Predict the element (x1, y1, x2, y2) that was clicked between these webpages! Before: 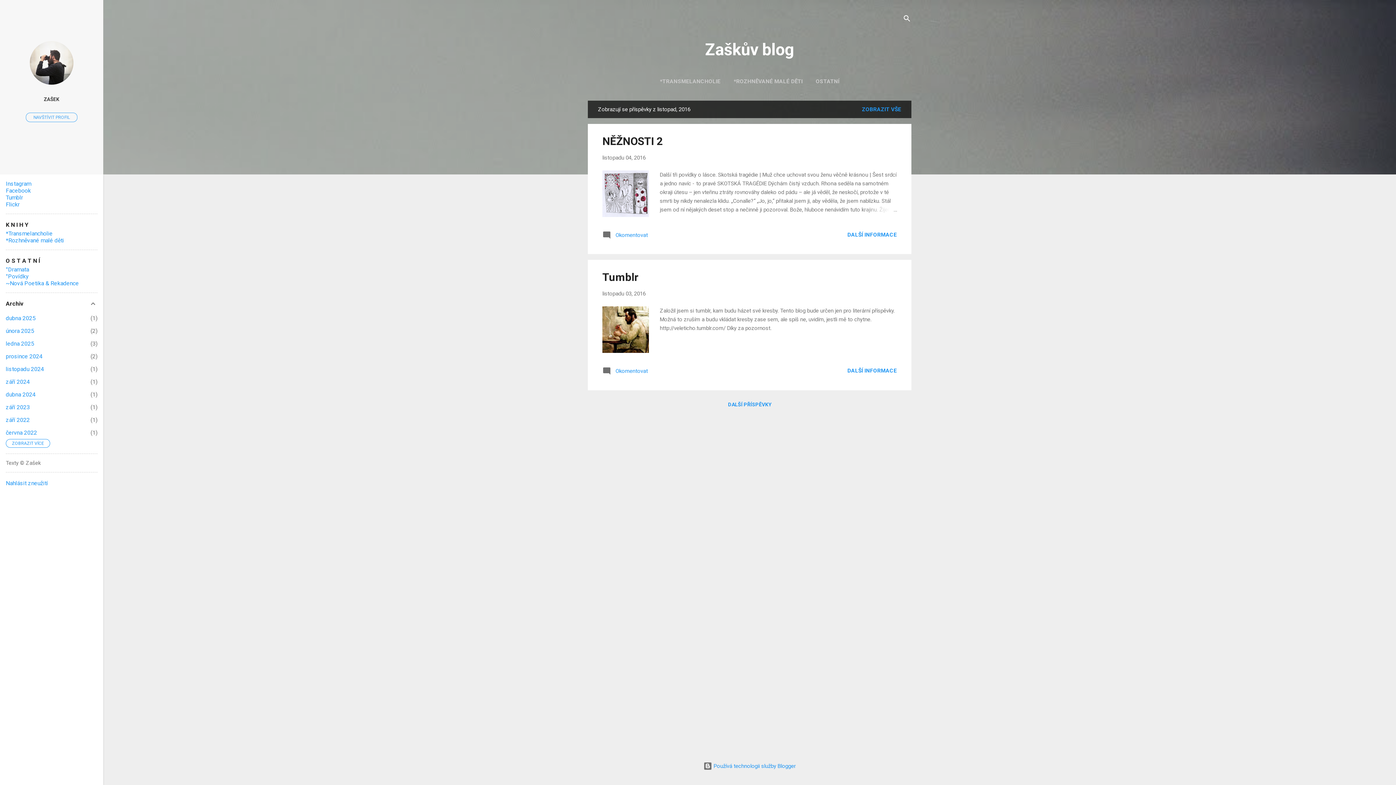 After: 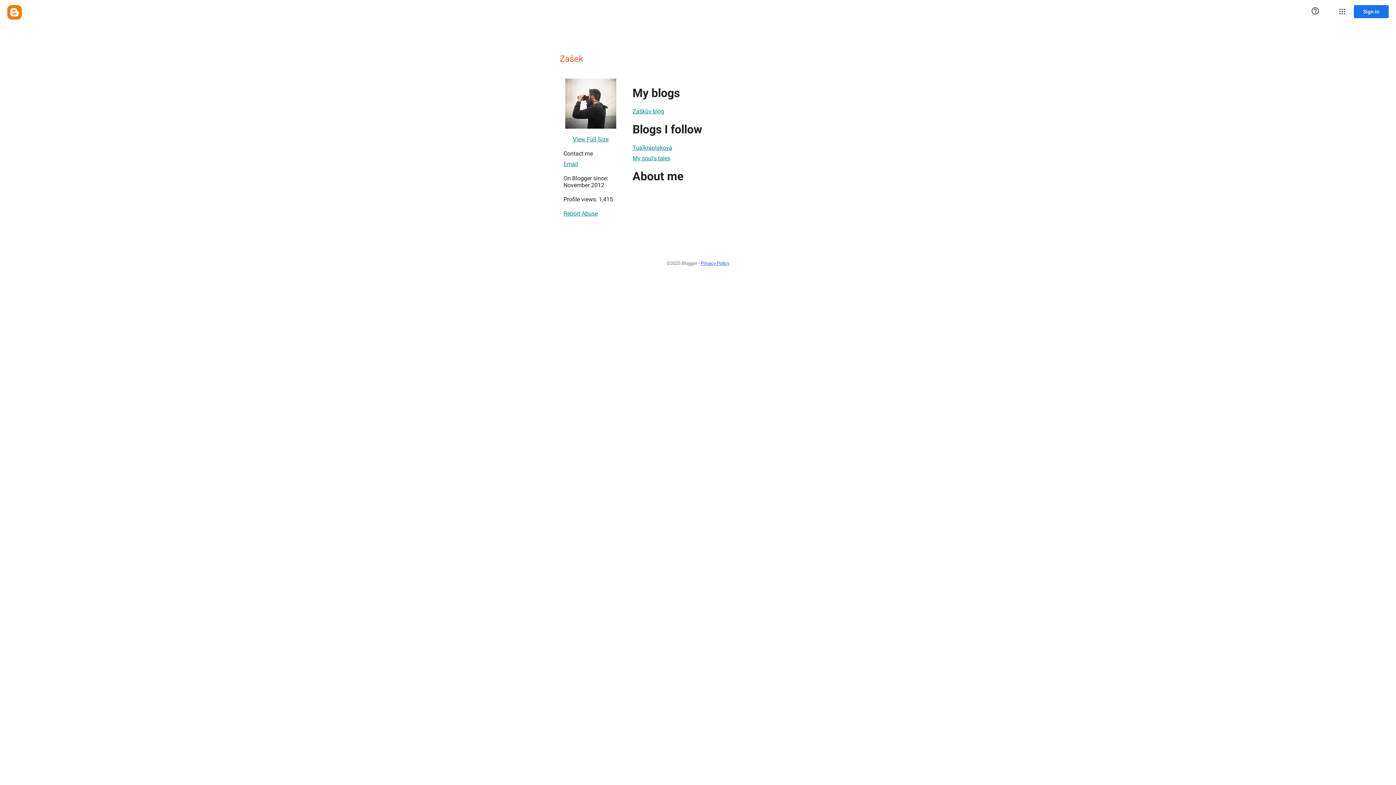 Action: label: ZAŠEK bbox: (0, 91, 103, 107)